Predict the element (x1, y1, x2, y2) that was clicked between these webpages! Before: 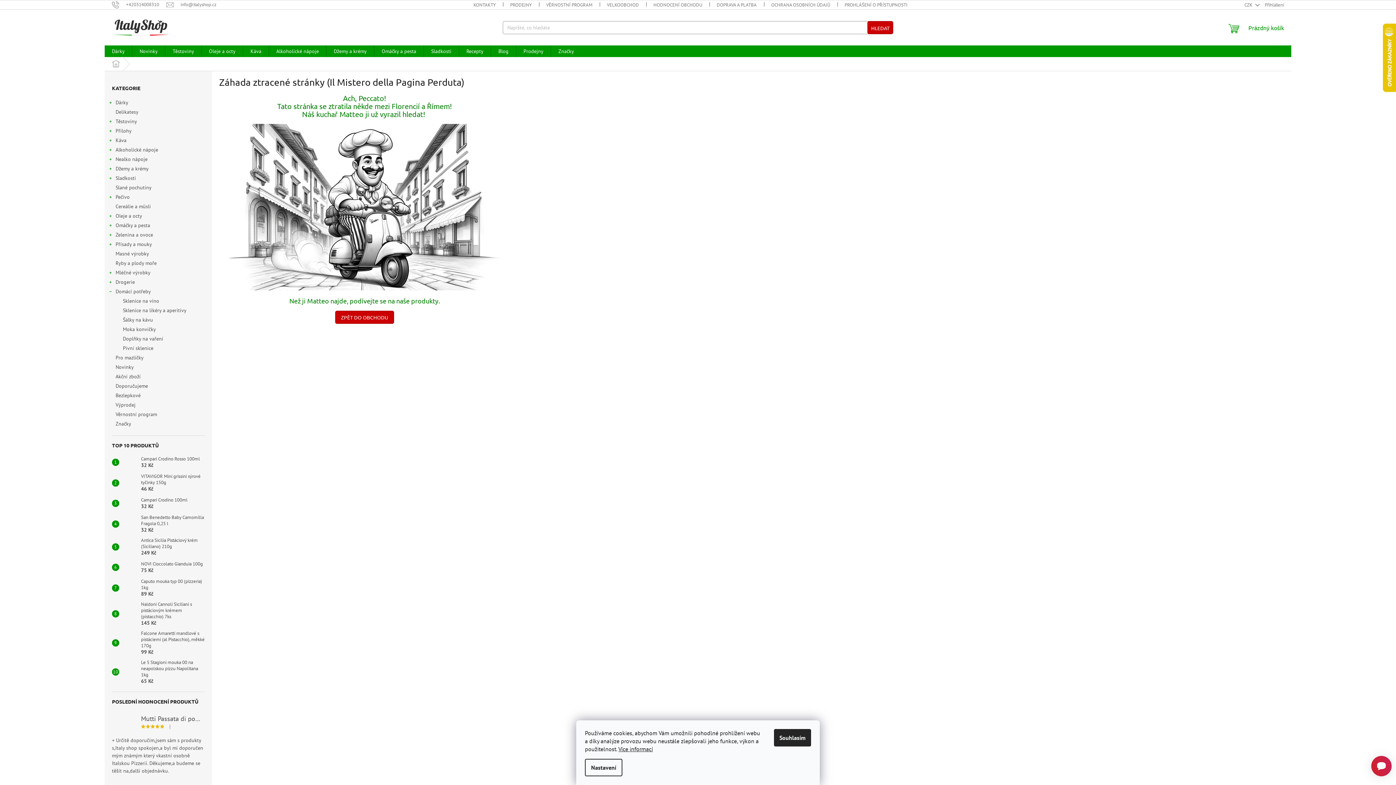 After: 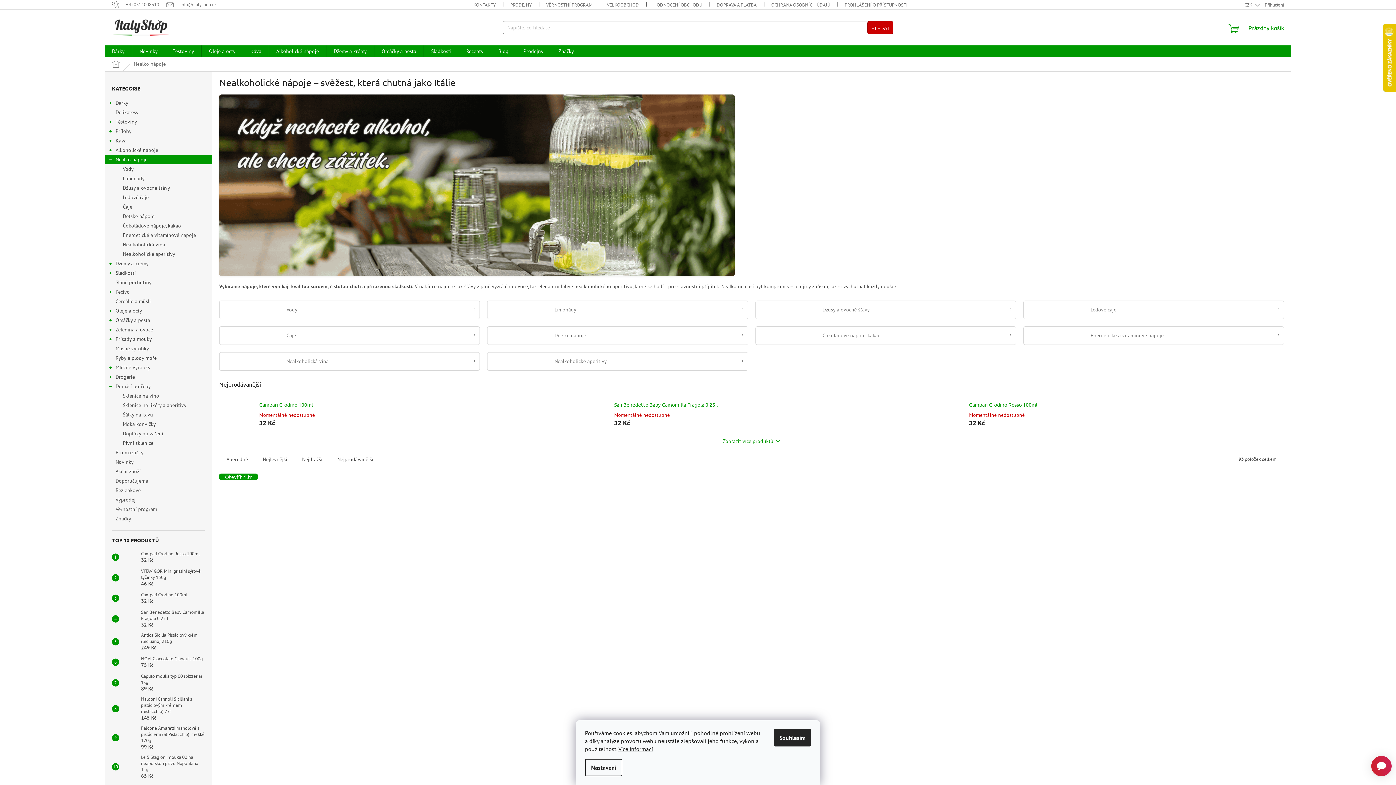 Action: bbox: (104, 154, 212, 164) label: Nealko nápoje
 